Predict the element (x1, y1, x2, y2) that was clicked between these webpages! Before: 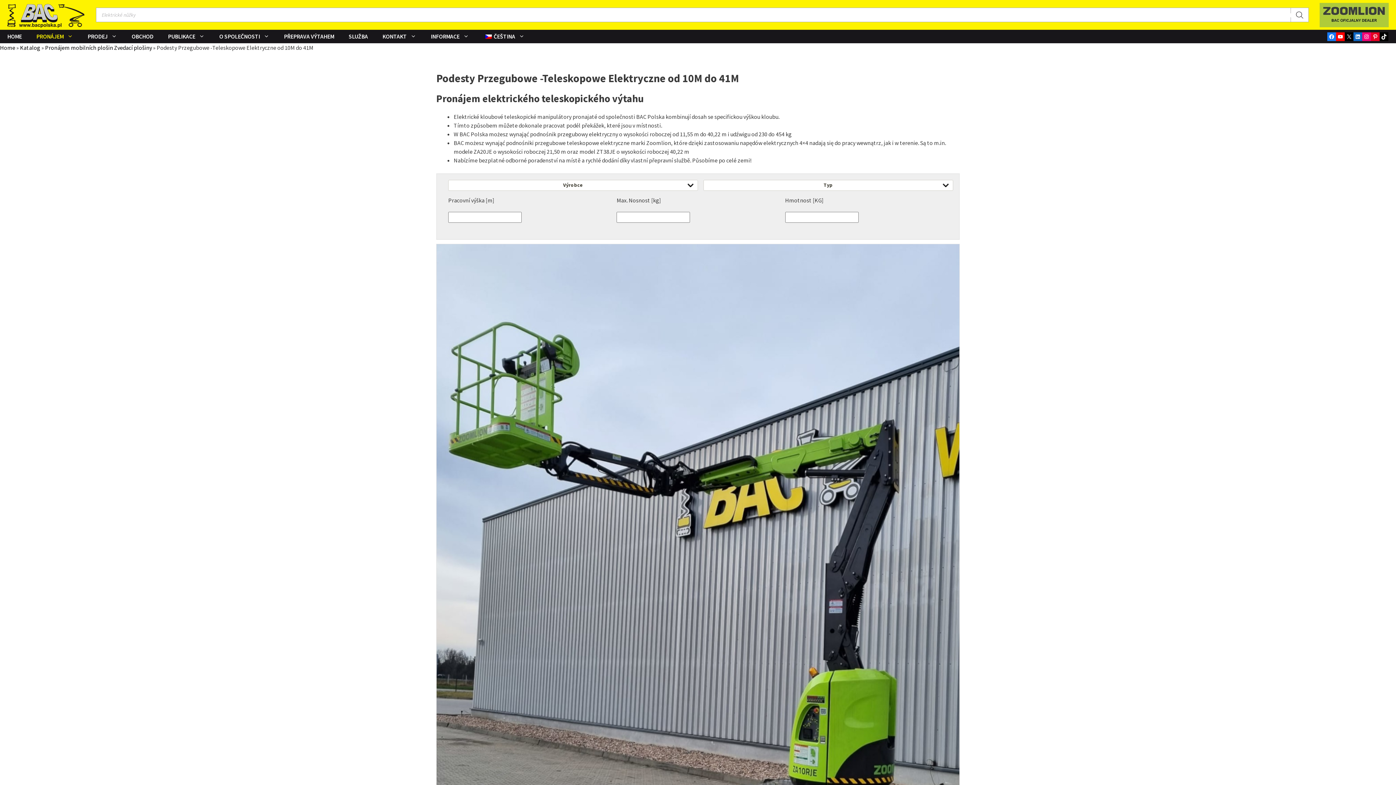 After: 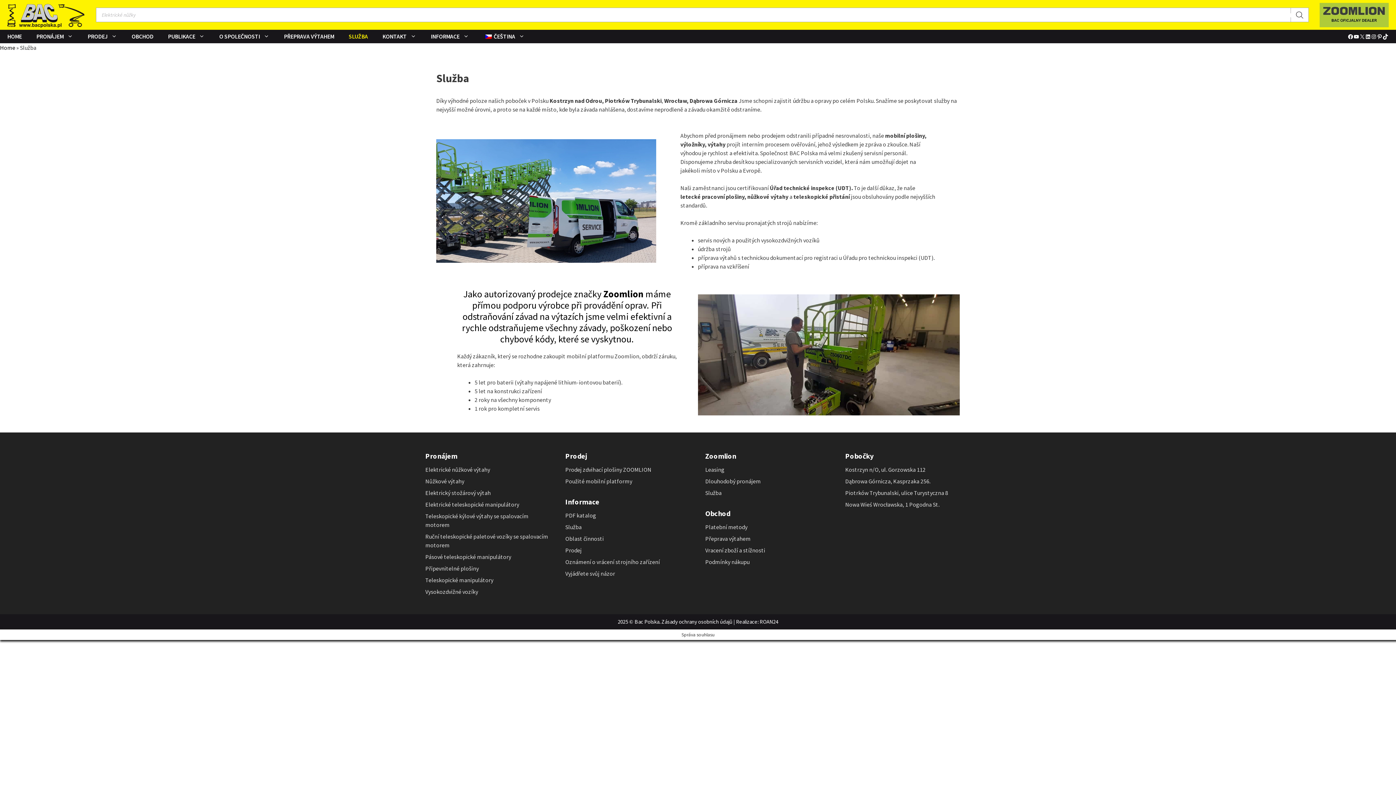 Action: bbox: (341, 29, 375, 43) label: SLUŽBA